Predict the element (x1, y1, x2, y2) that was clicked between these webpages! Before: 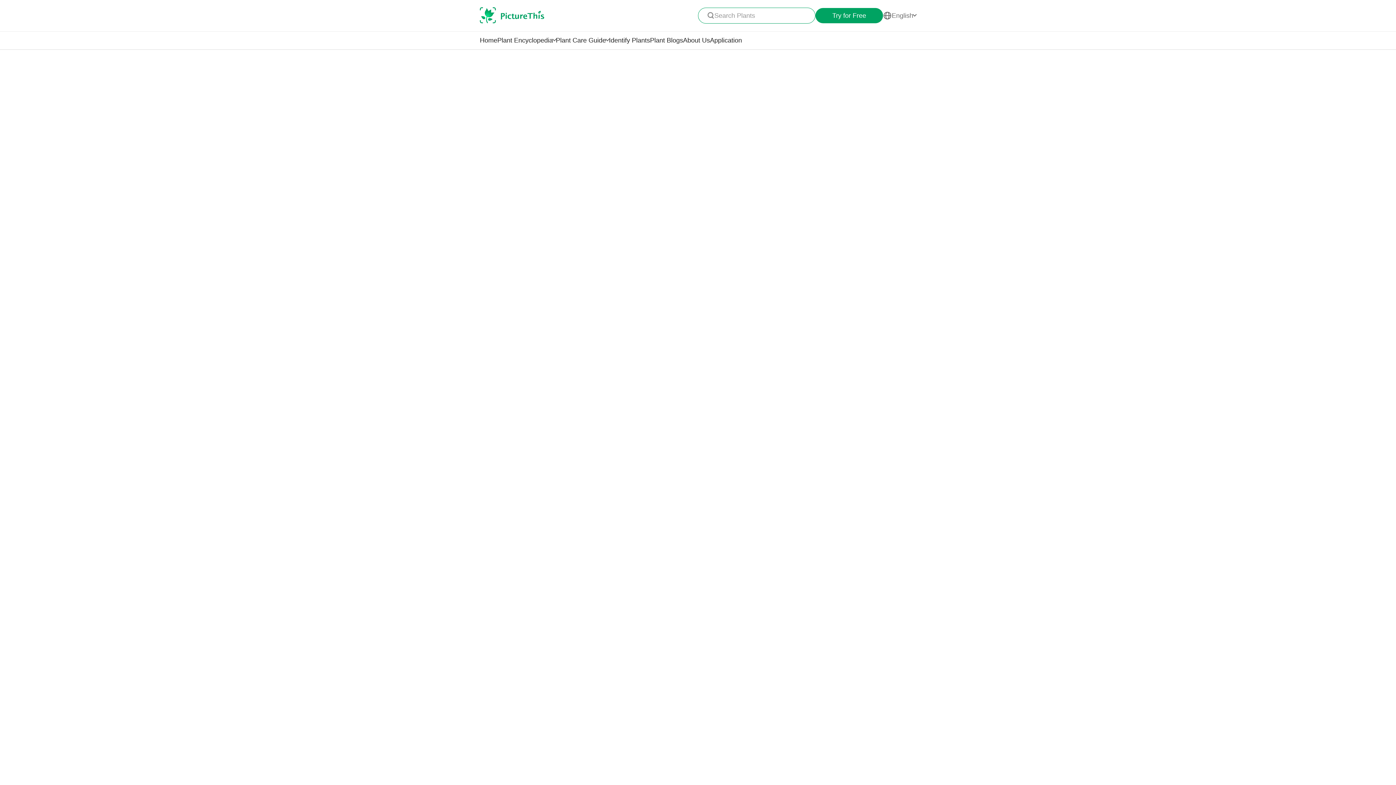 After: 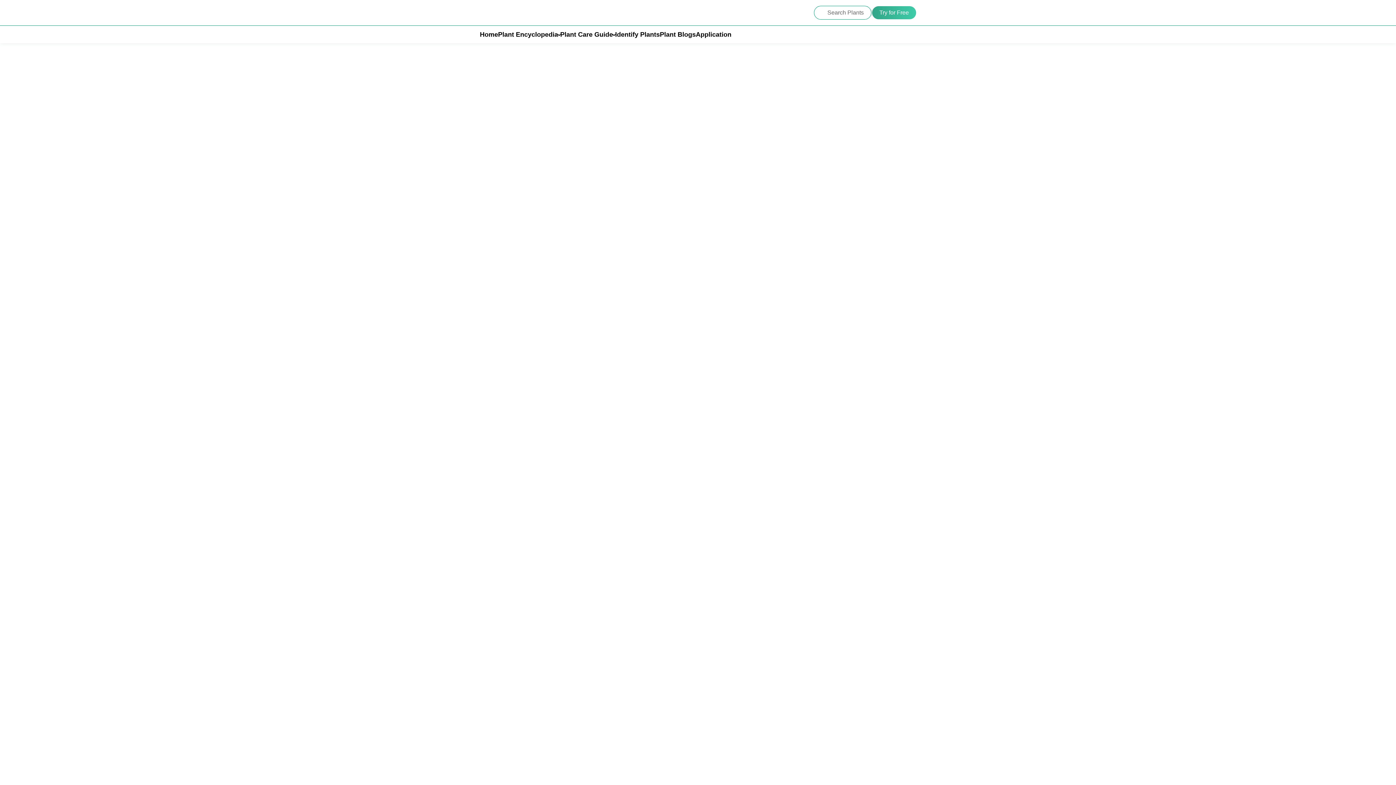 Action: label: Plant Blogs bbox: (650, 36, 683, 44)